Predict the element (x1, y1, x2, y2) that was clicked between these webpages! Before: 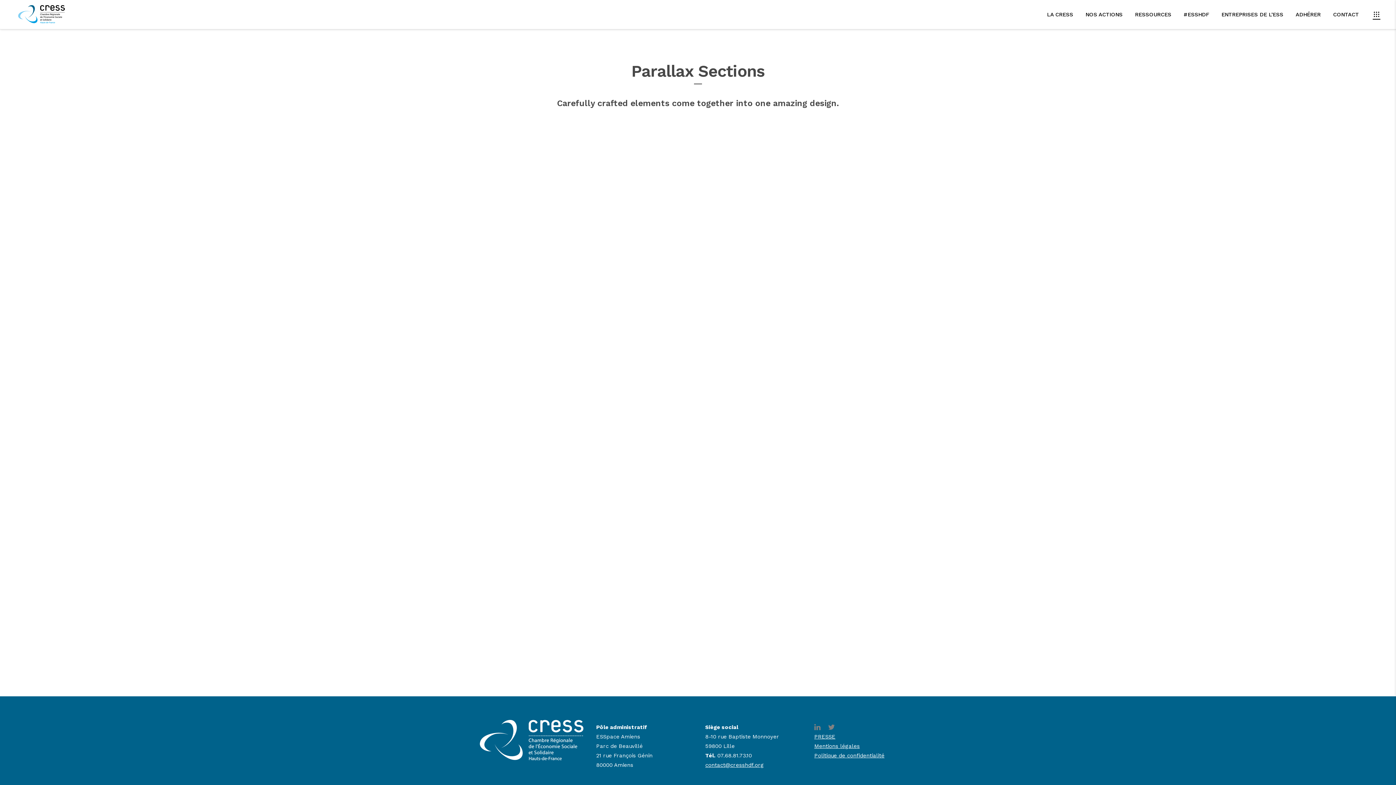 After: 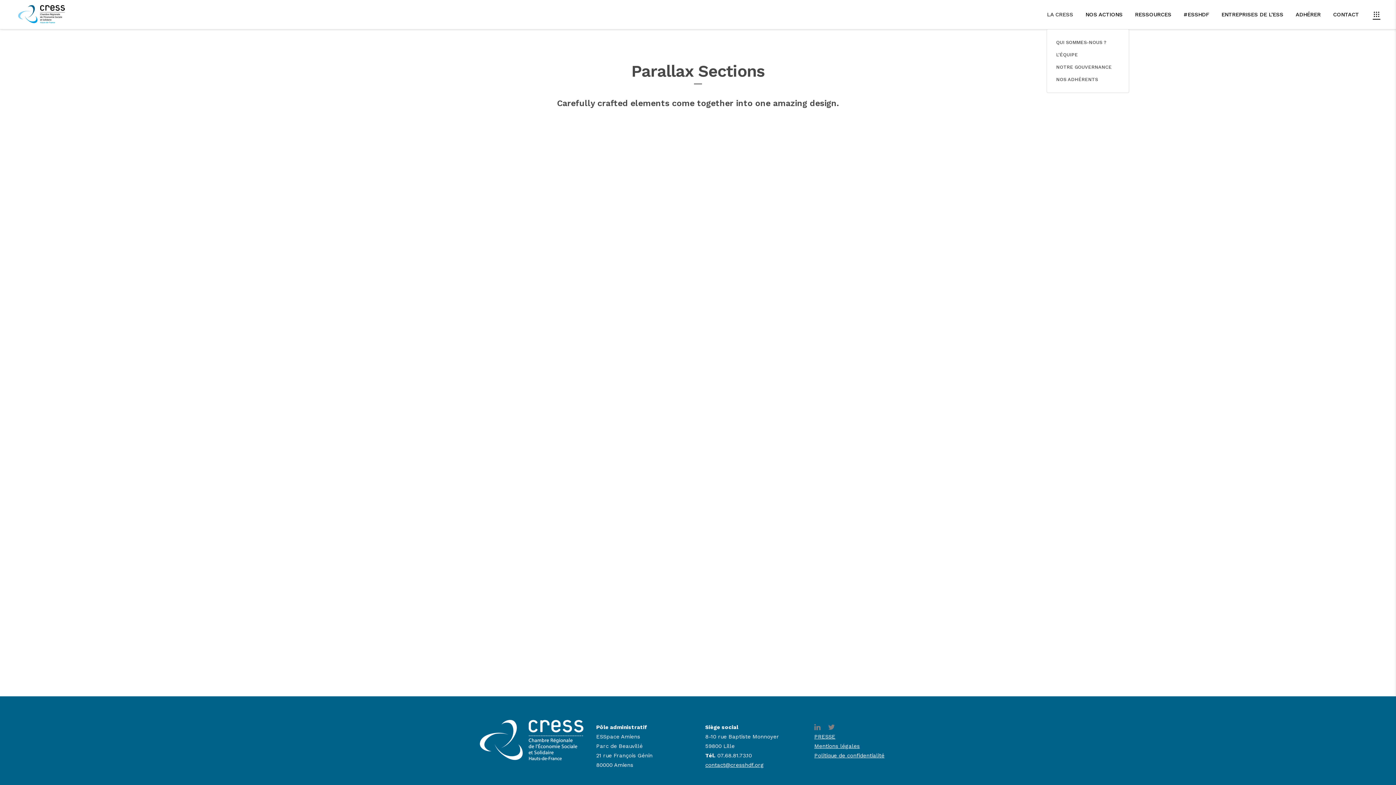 Action: label: LA CRESS bbox: (1041, 0, 1079, 29)